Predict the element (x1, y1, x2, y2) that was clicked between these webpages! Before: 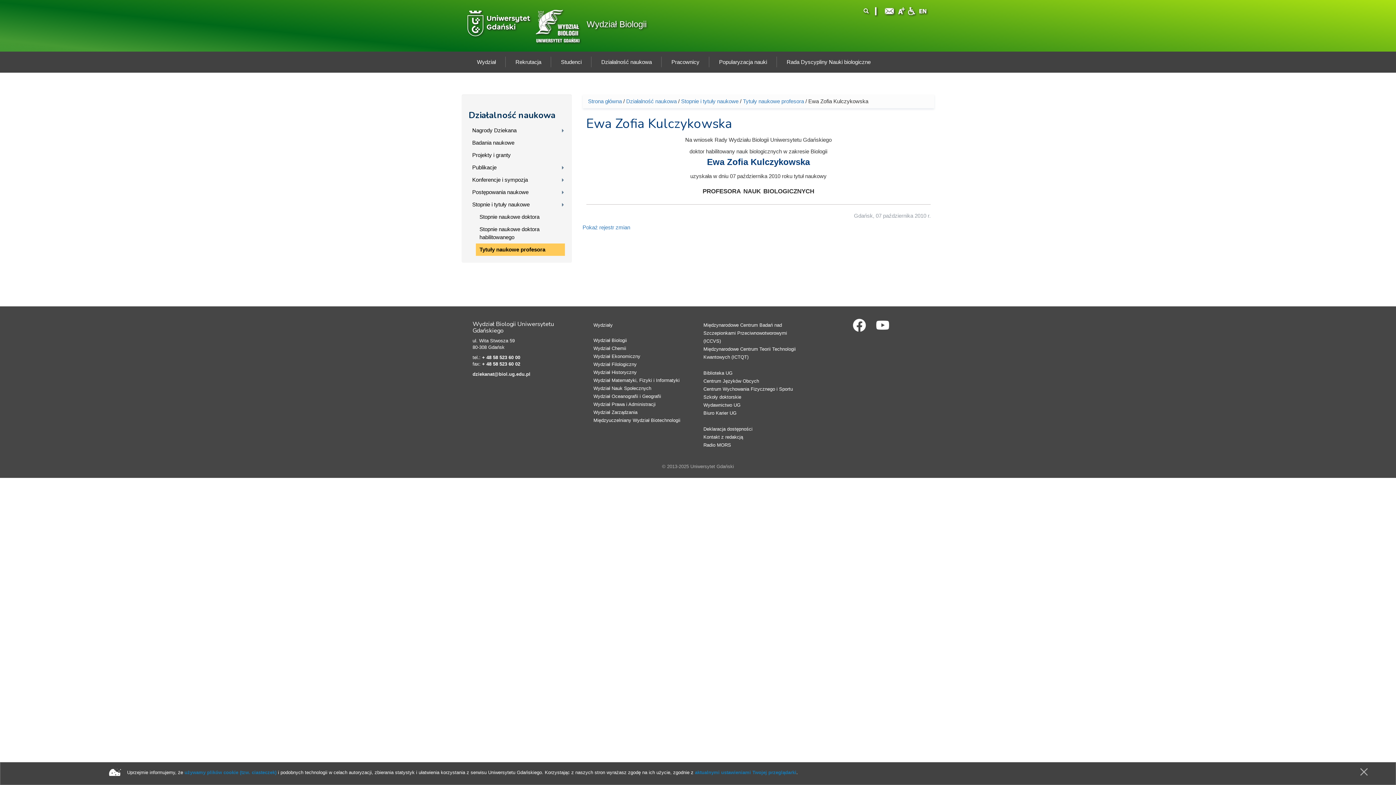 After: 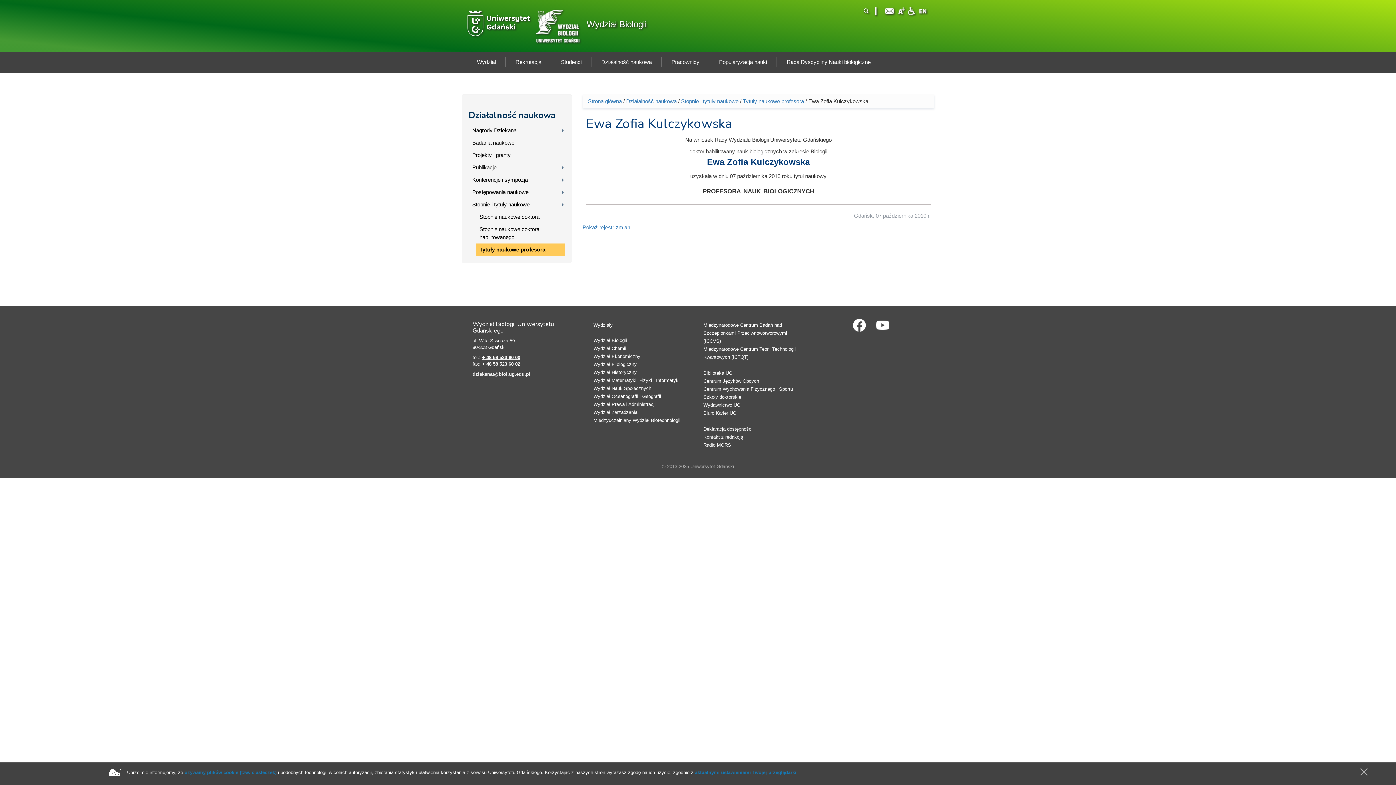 Action: bbox: (482, 354, 520, 360) label: + 48 58 523 60 00